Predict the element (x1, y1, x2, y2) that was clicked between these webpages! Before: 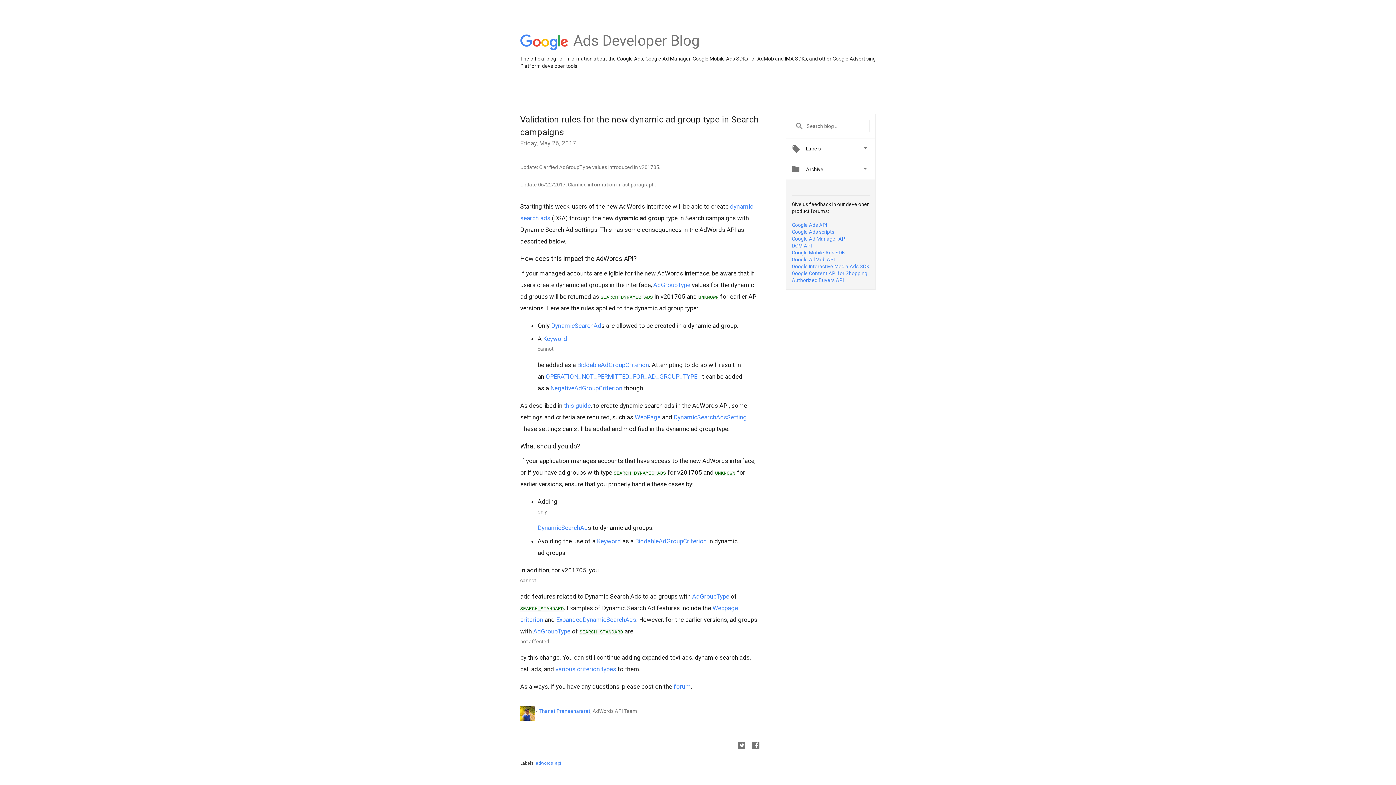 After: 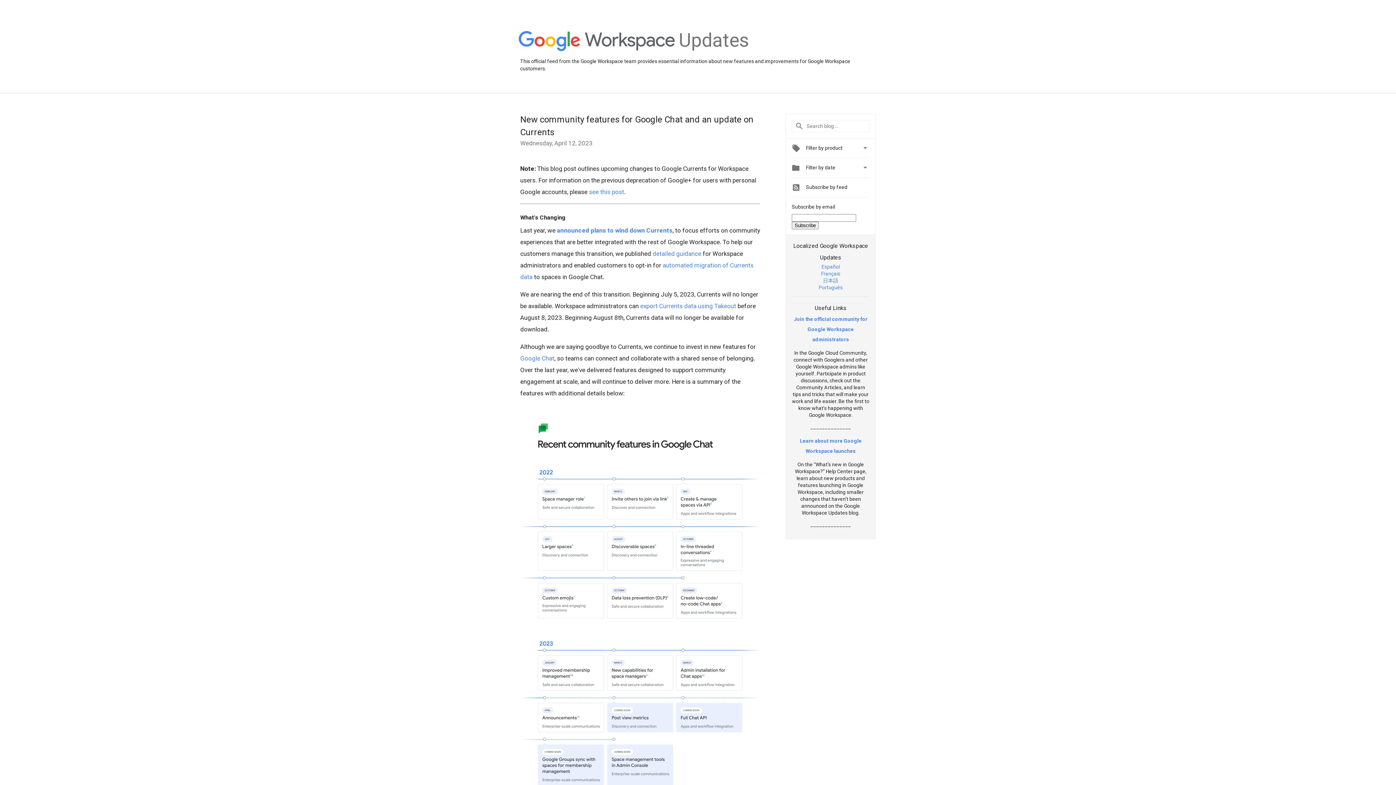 Action: bbox: (538, 708, 590, 714) label: Thanet Praneenararat